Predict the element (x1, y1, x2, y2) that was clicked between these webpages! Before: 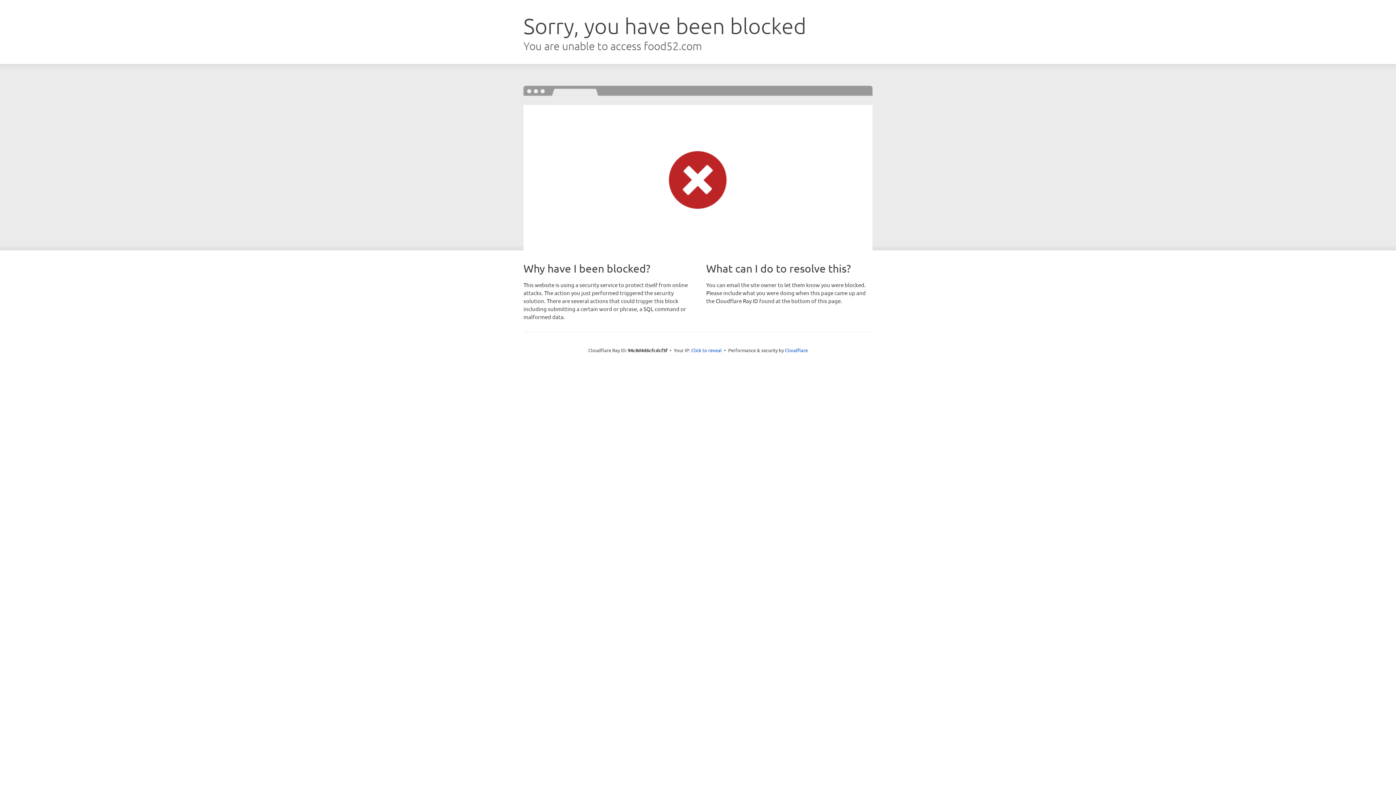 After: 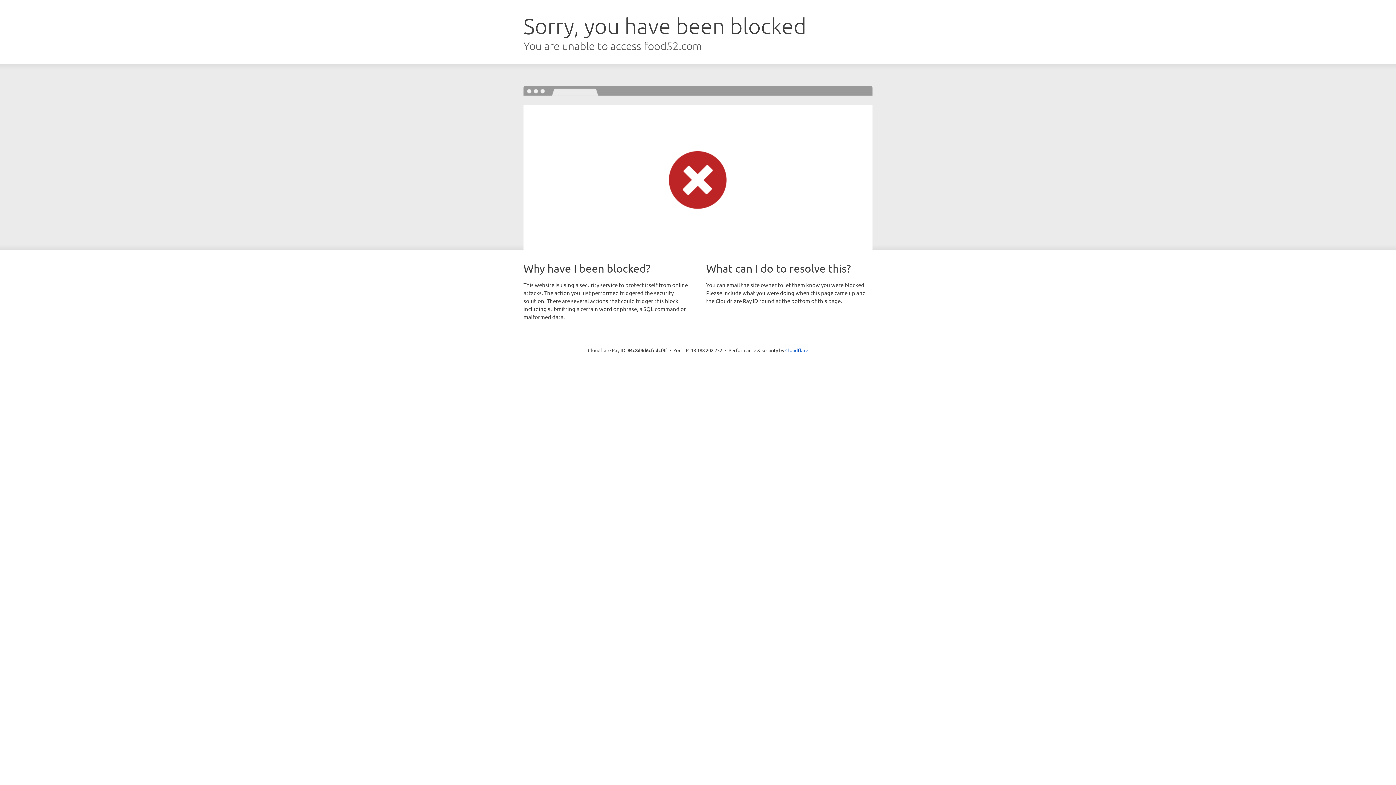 Action: bbox: (691, 346, 722, 353) label: Click to reveal